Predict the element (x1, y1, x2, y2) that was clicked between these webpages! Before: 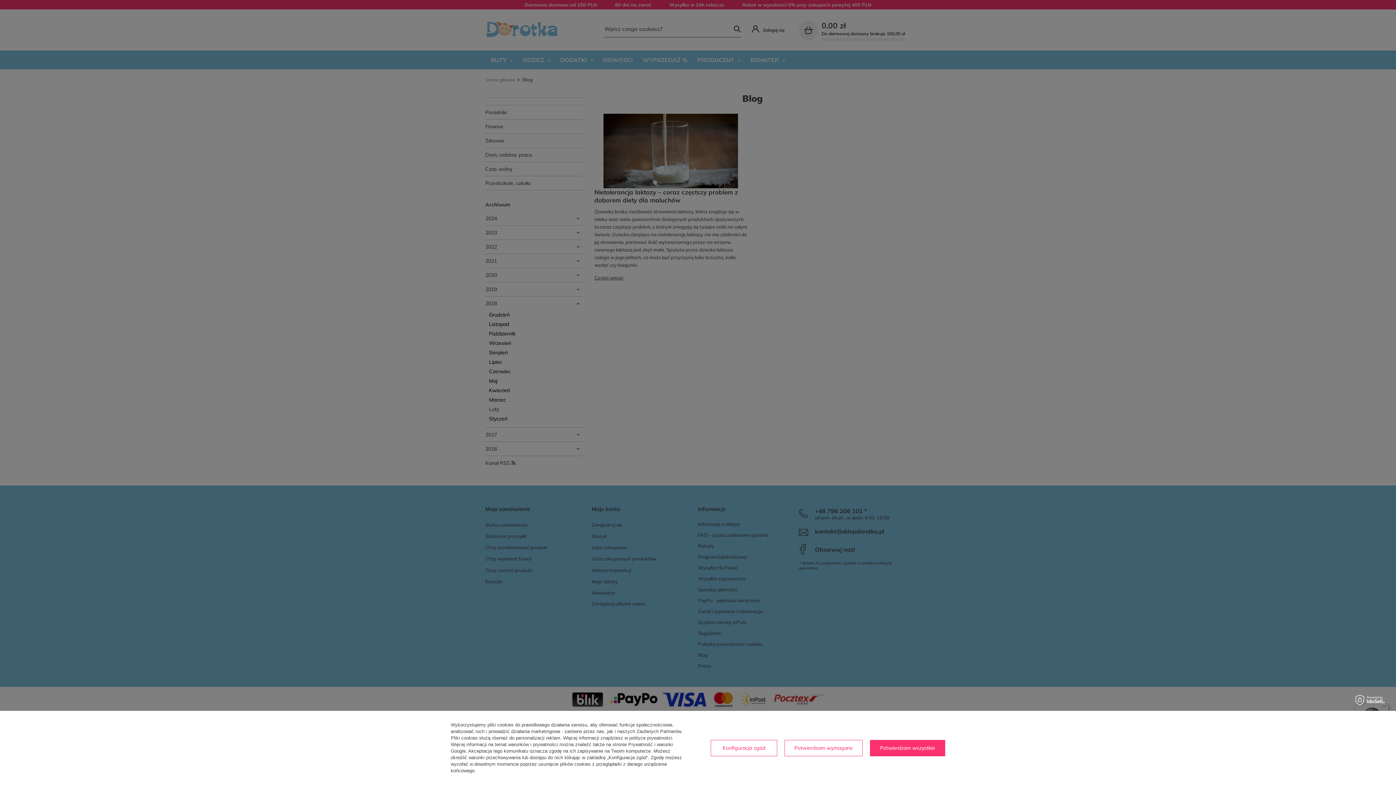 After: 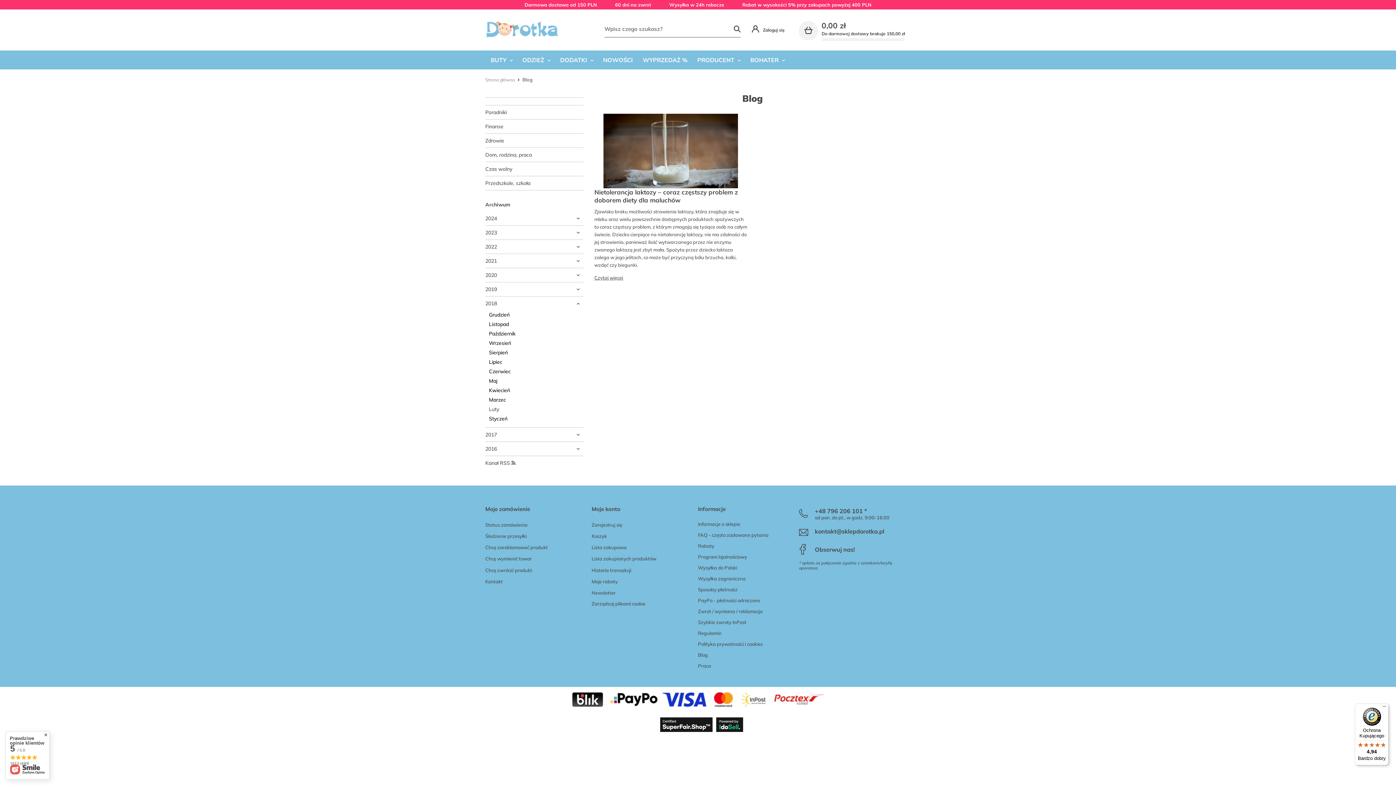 Action: bbox: (784, 740, 863, 756) label: Potwierdzam wymagane